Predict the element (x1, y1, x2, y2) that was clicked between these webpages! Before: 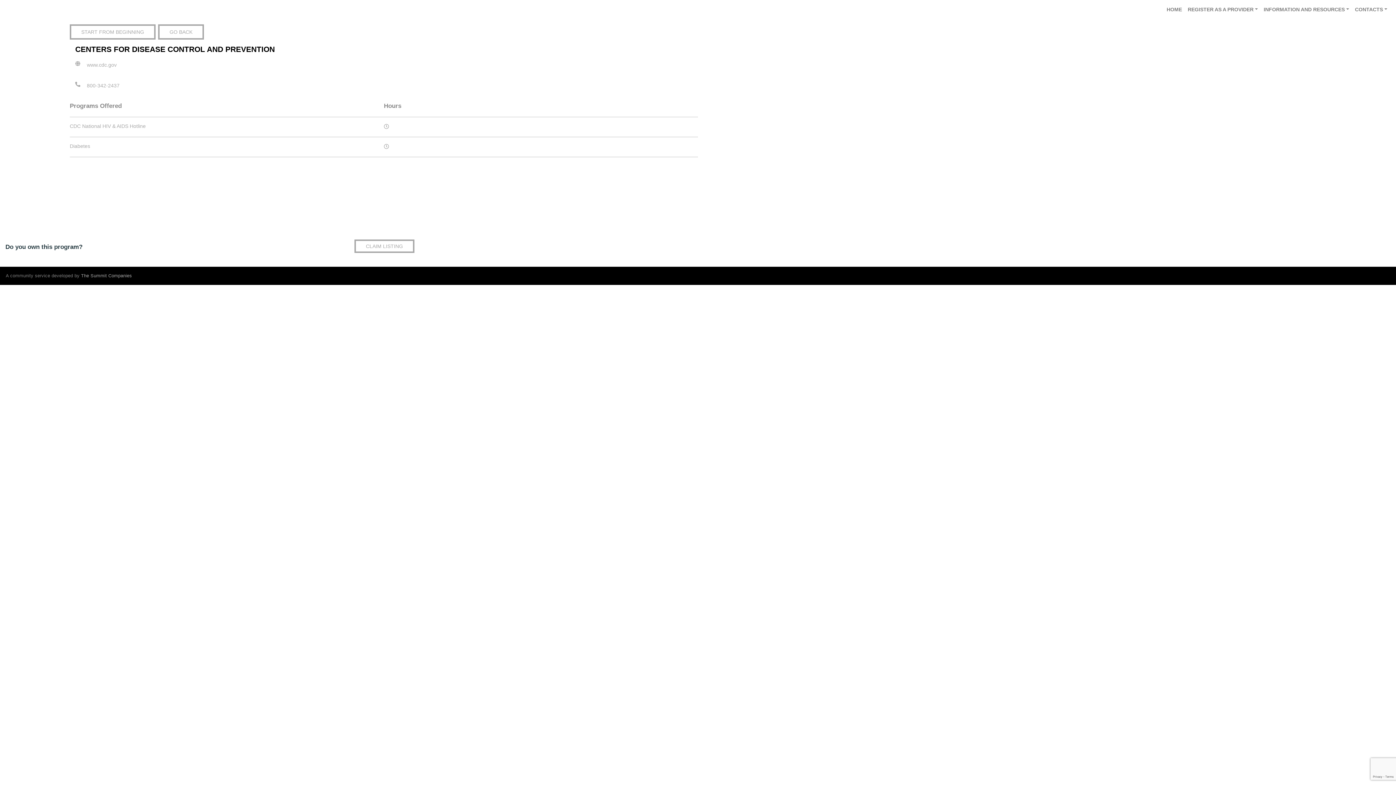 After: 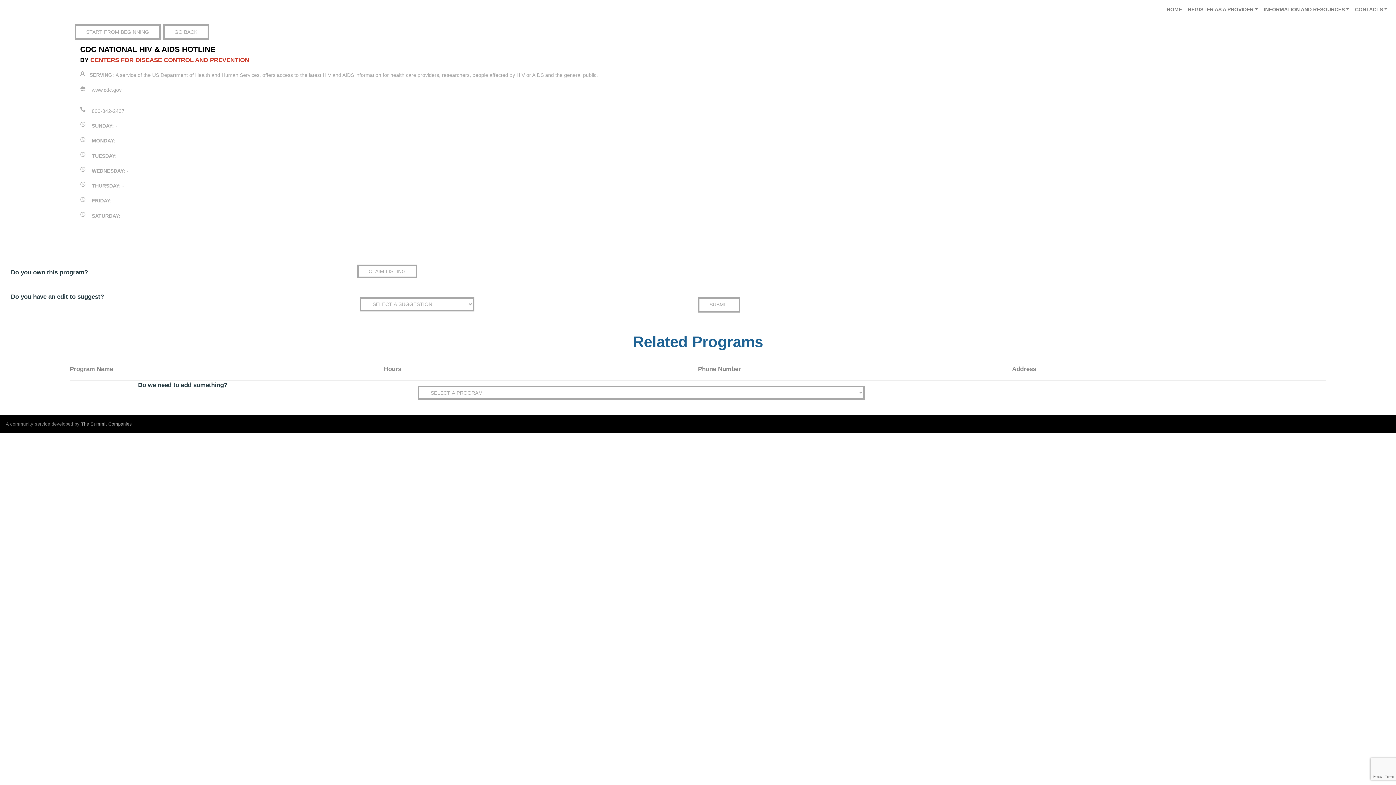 Action: bbox: (69, 123, 145, 129) label: CDC National HIV & AIDS Hotline